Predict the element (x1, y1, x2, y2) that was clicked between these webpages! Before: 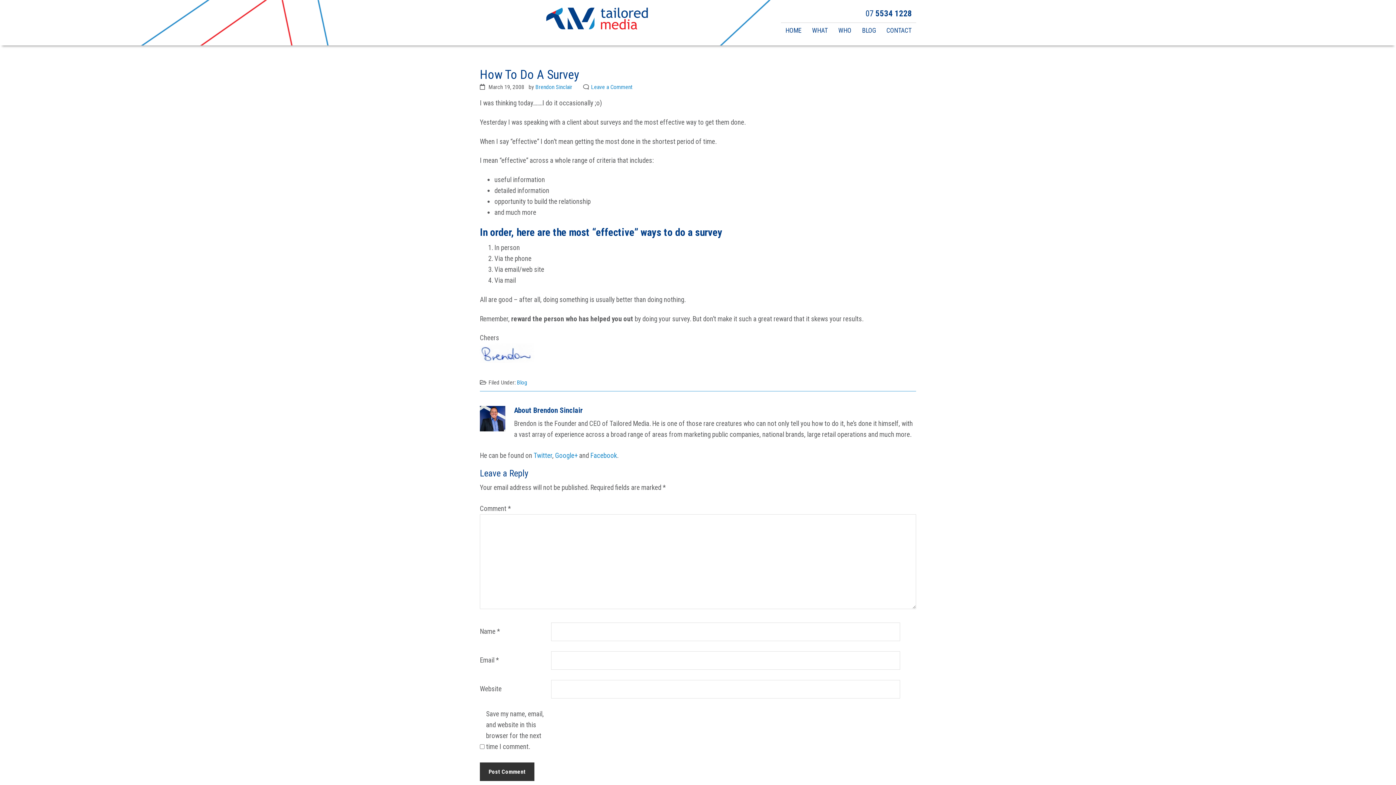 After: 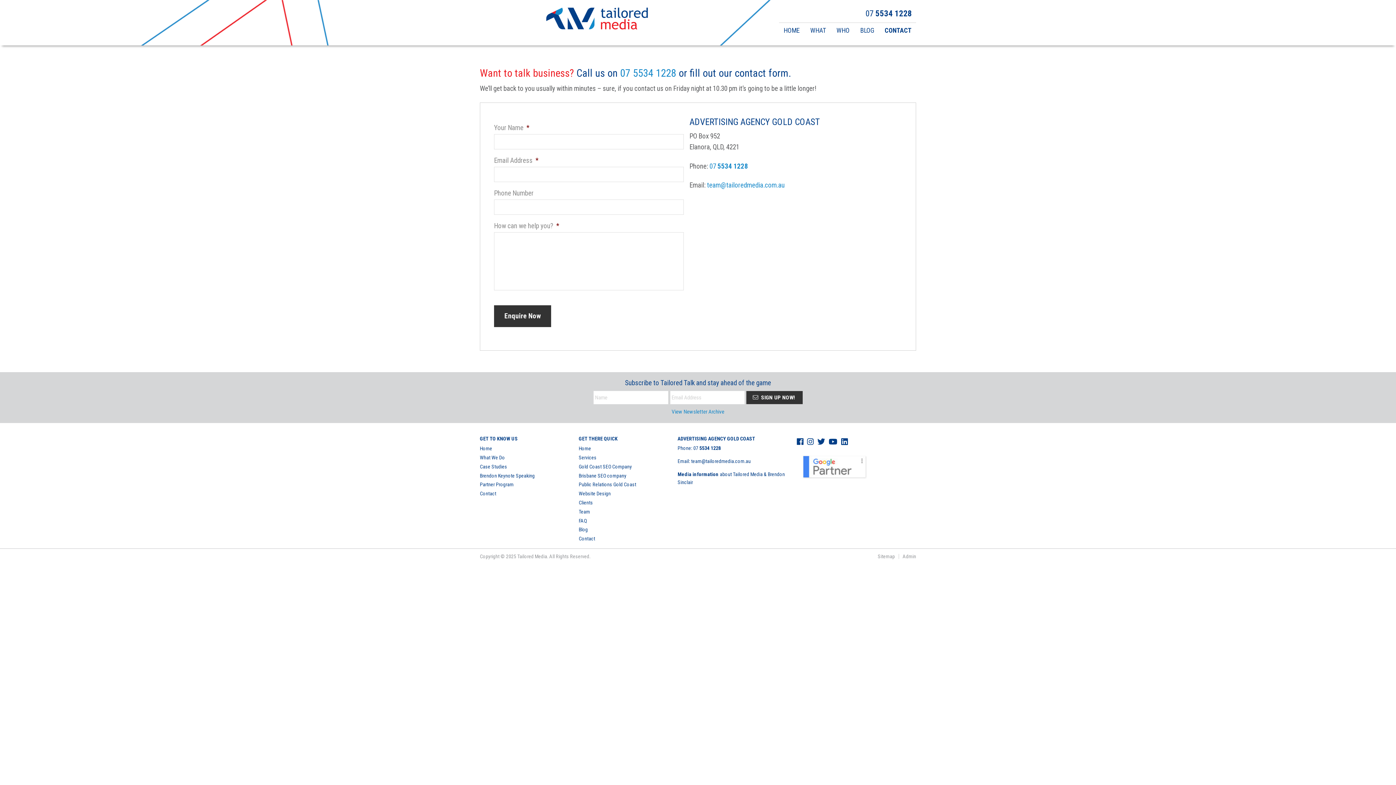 Action: label: CONTACT bbox: (882, 22, 916, 38)